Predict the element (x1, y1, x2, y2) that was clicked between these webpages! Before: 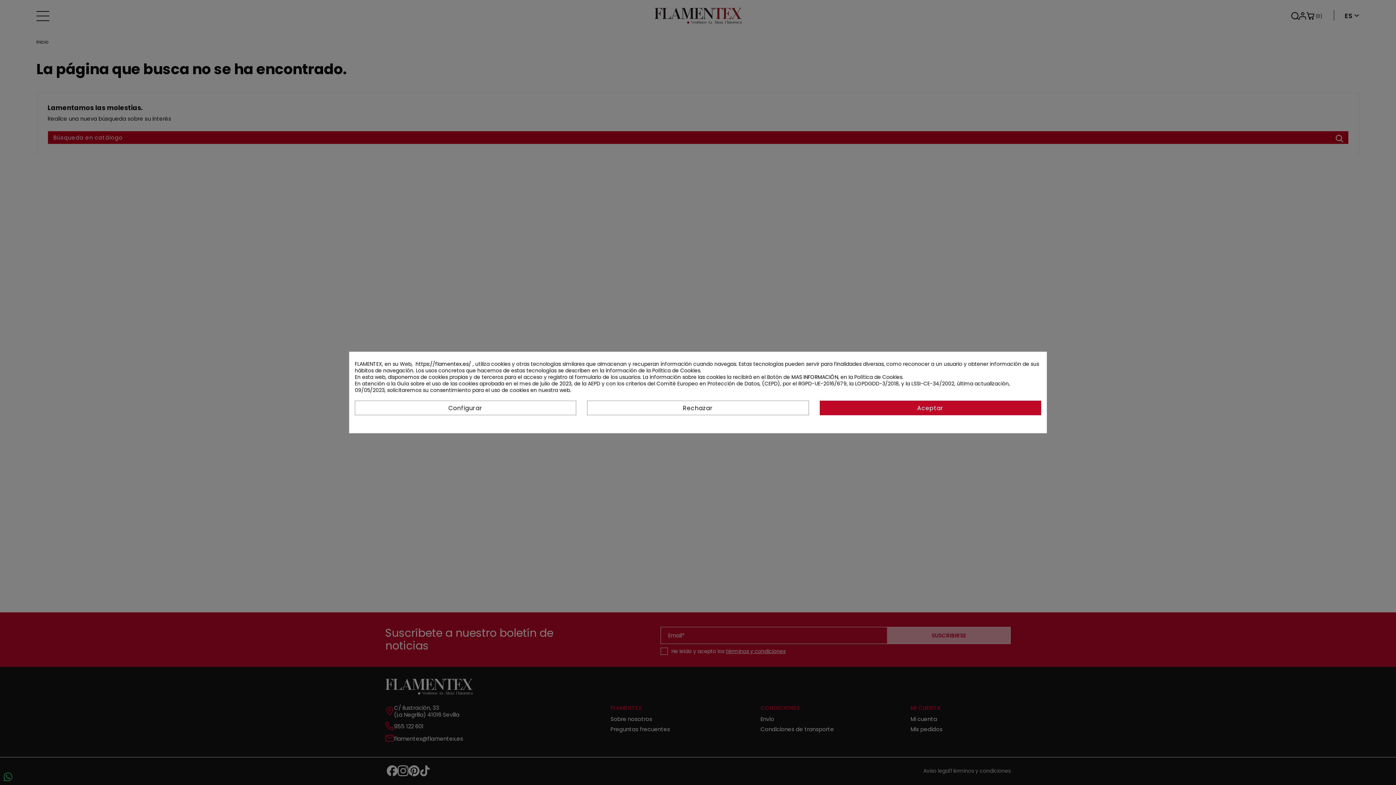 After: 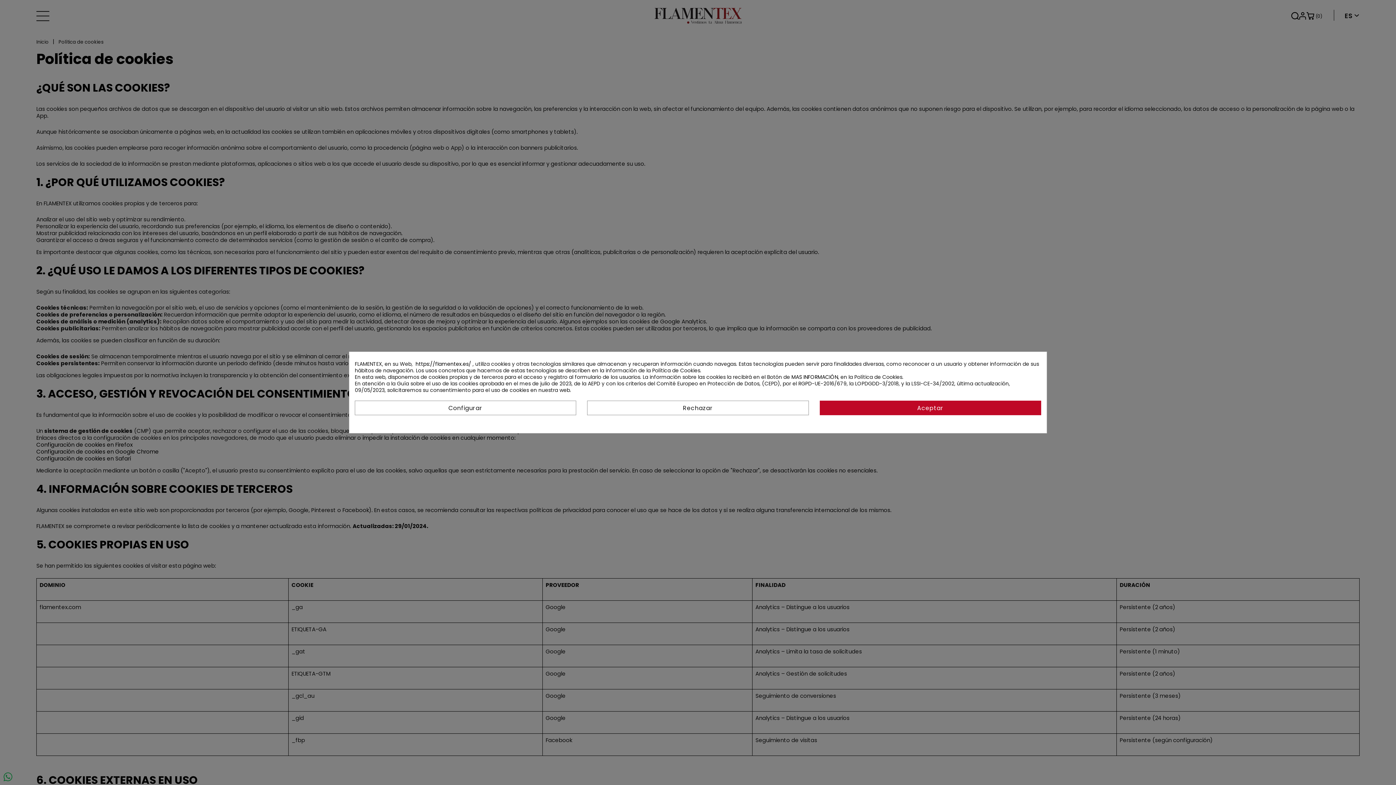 Action: bbox: (791, 373, 838, 380) label: MAS INFORMACIÓN